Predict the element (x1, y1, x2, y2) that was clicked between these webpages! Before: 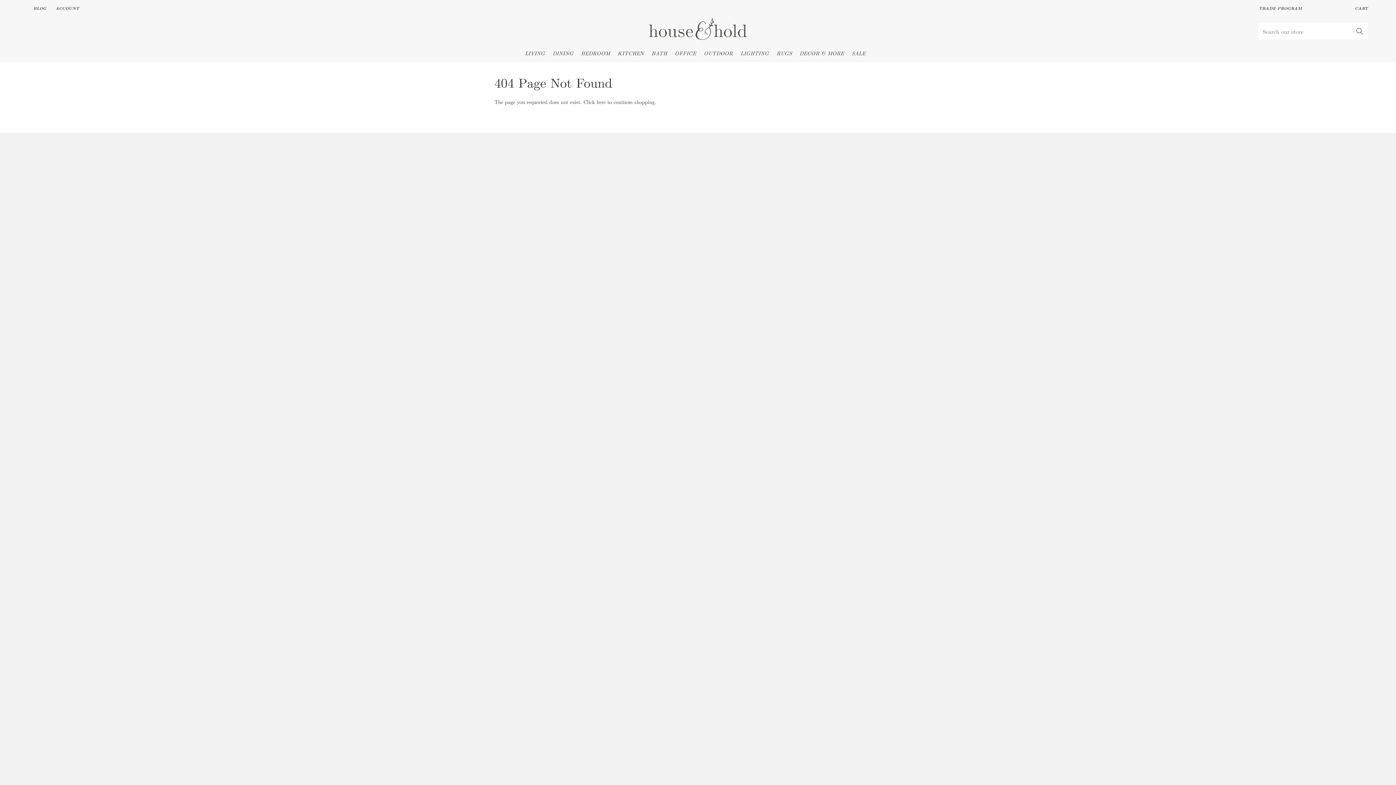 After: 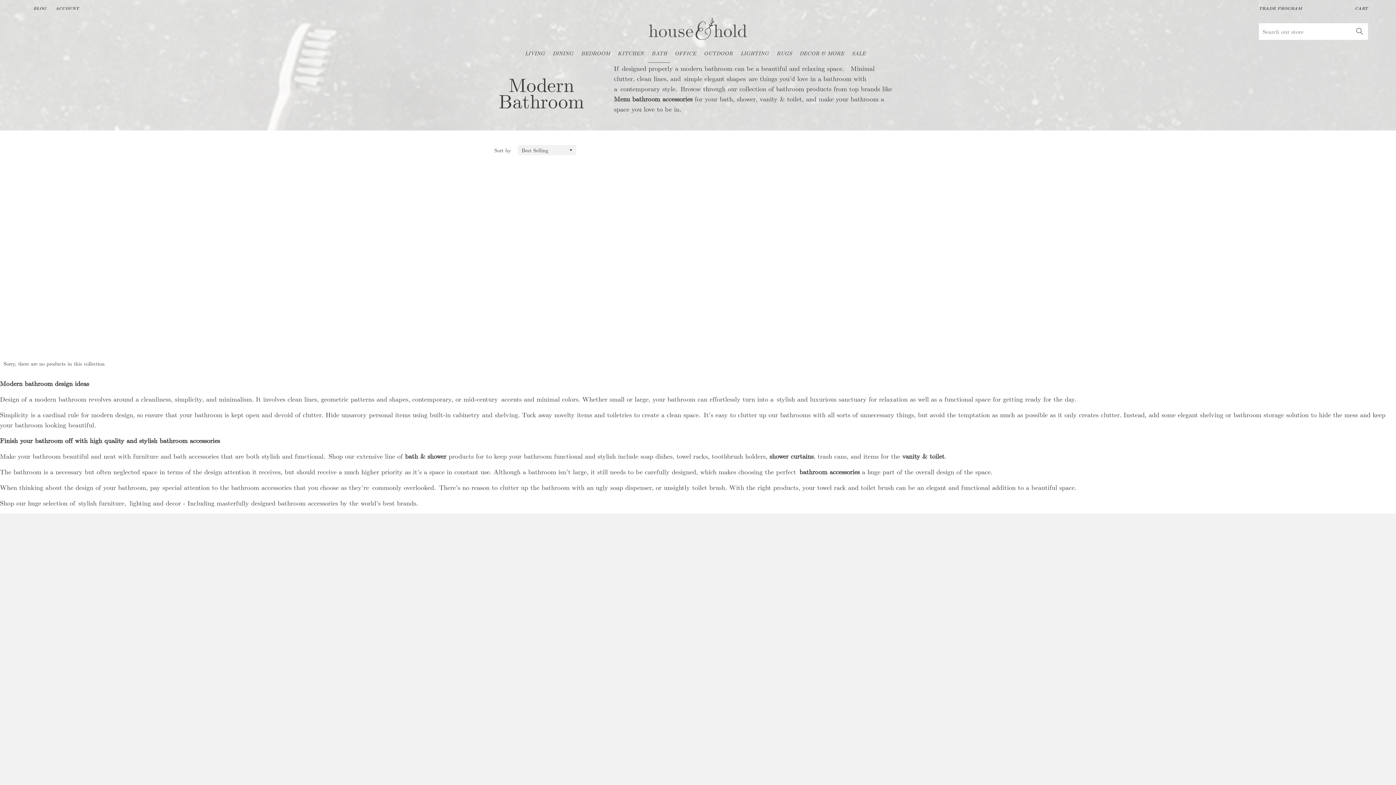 Action: label: BATH bbox: (648, 47, 670, 59)